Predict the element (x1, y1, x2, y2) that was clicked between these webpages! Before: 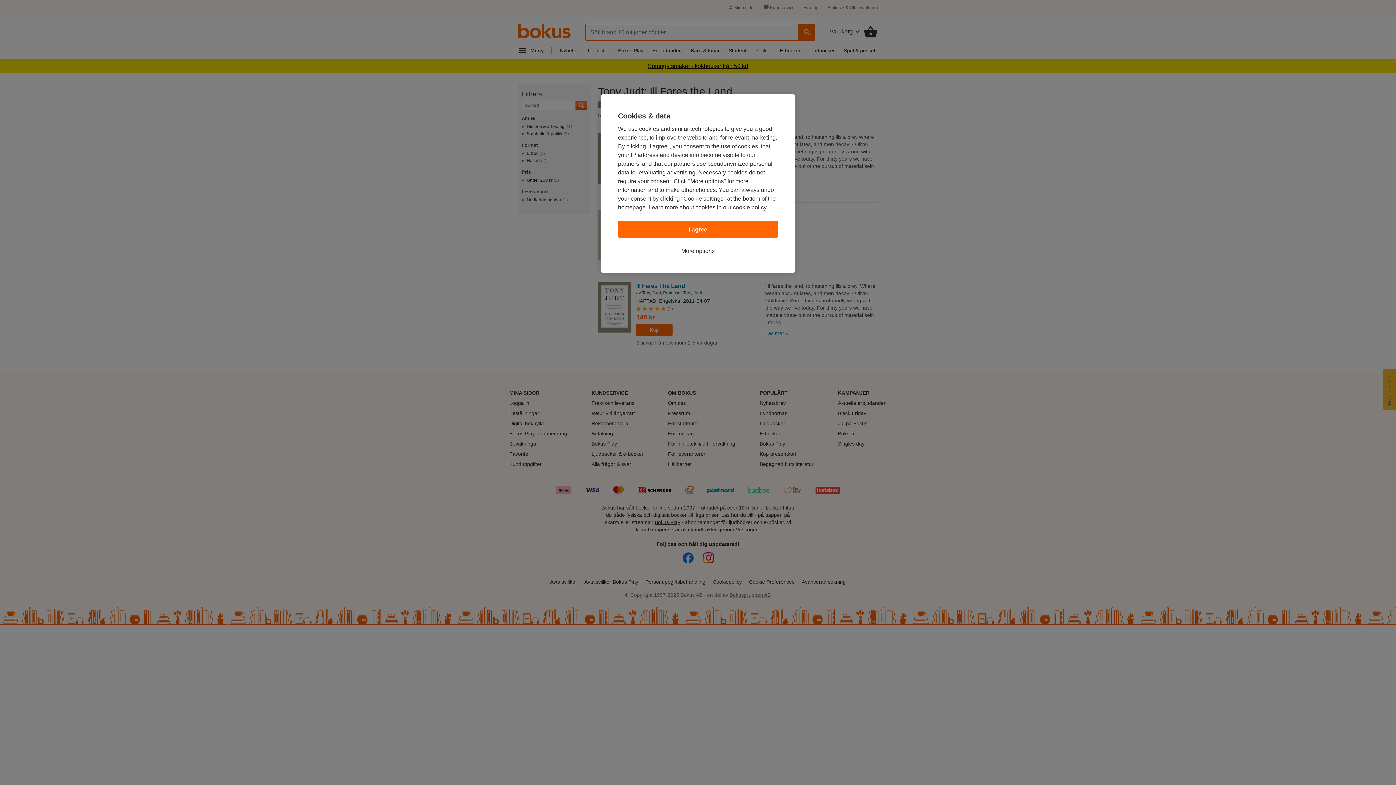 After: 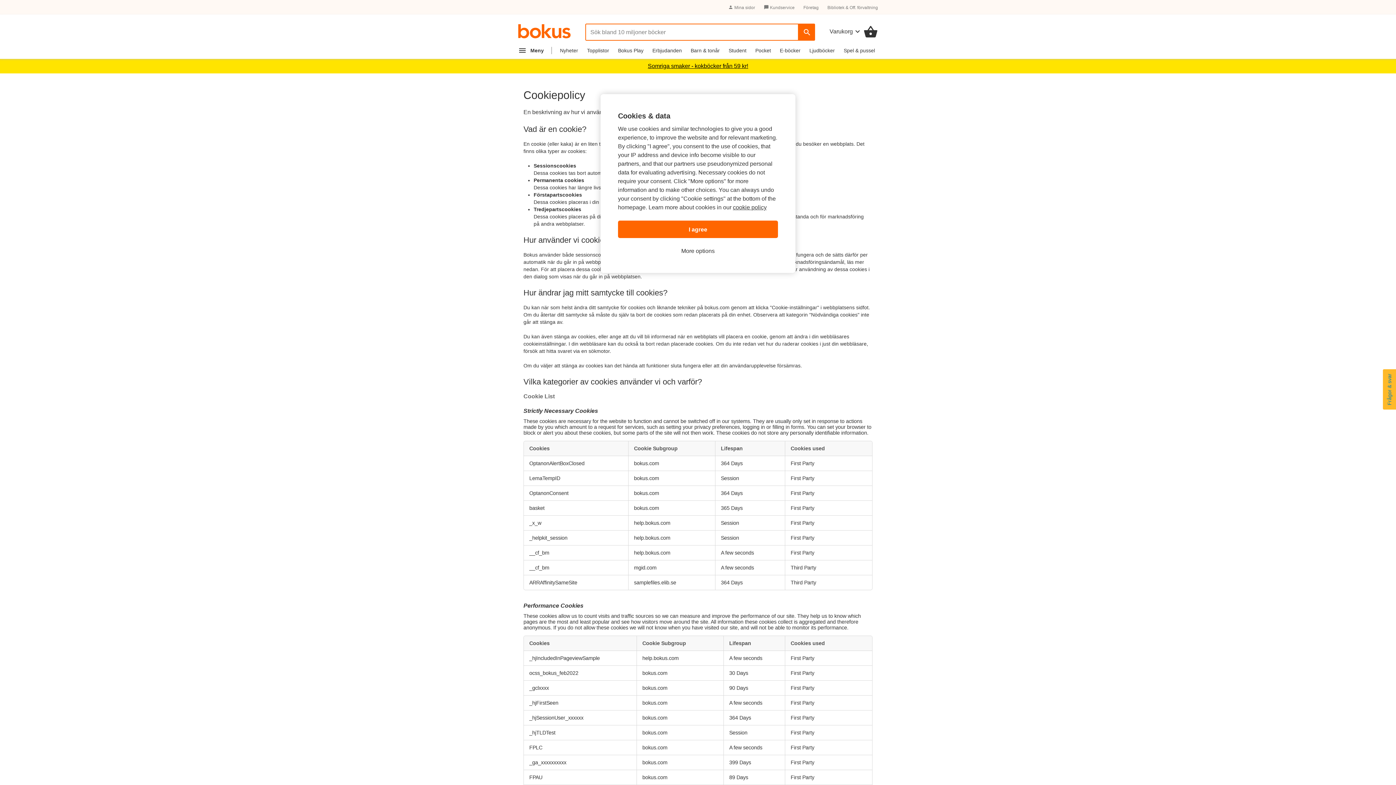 Action: label: cookie policy bbox: (733, 204, 766, 210)